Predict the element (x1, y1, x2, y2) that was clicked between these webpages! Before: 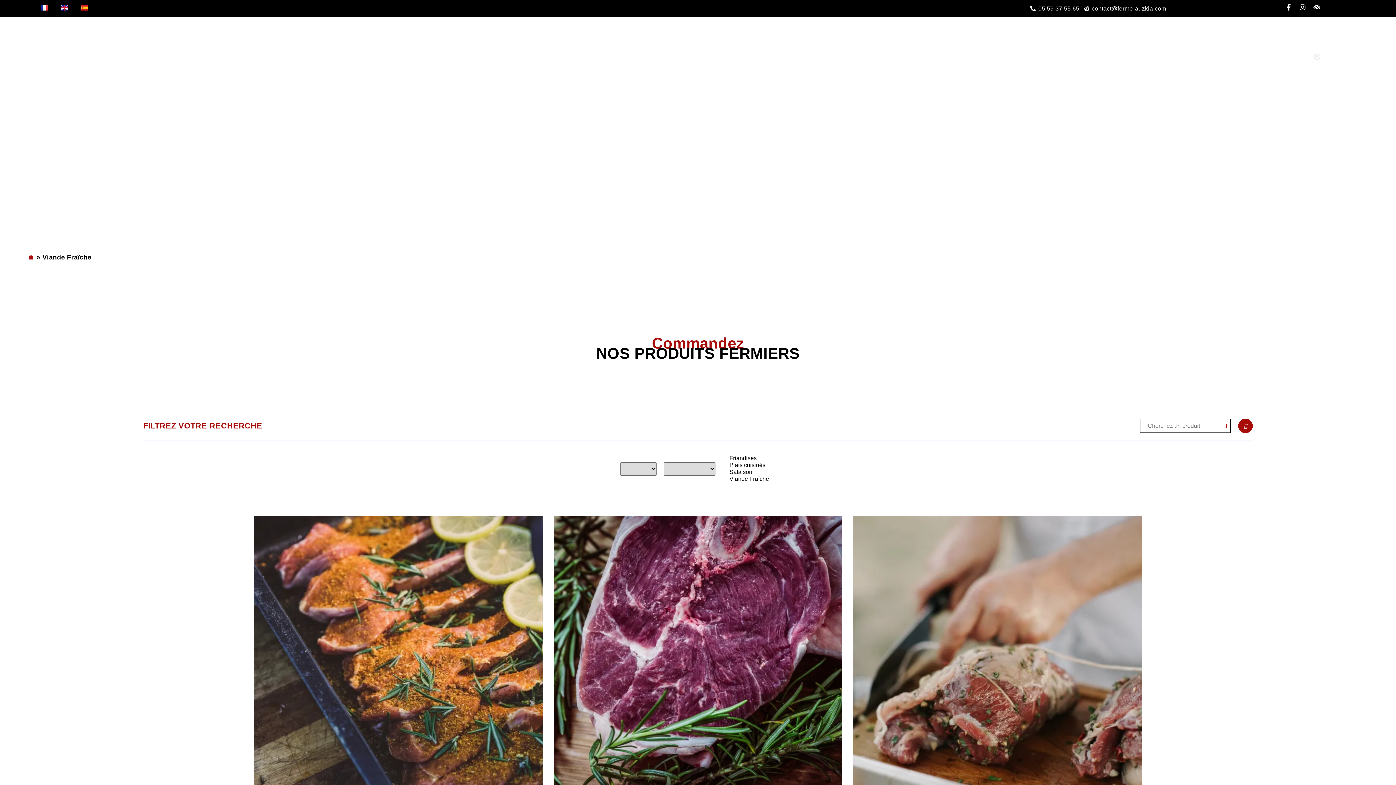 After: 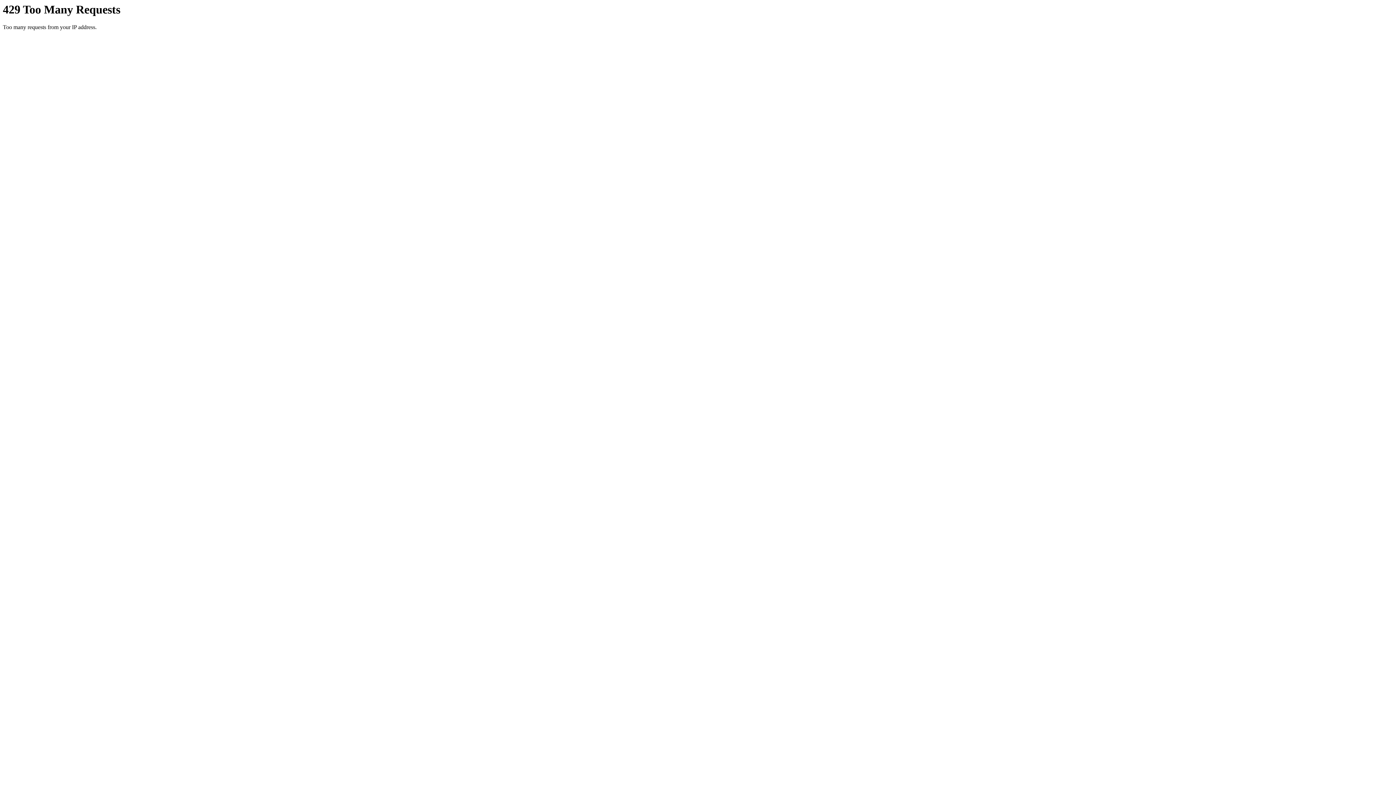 Action: label: Camping-Car bbox: (816, 48, 868, 63)